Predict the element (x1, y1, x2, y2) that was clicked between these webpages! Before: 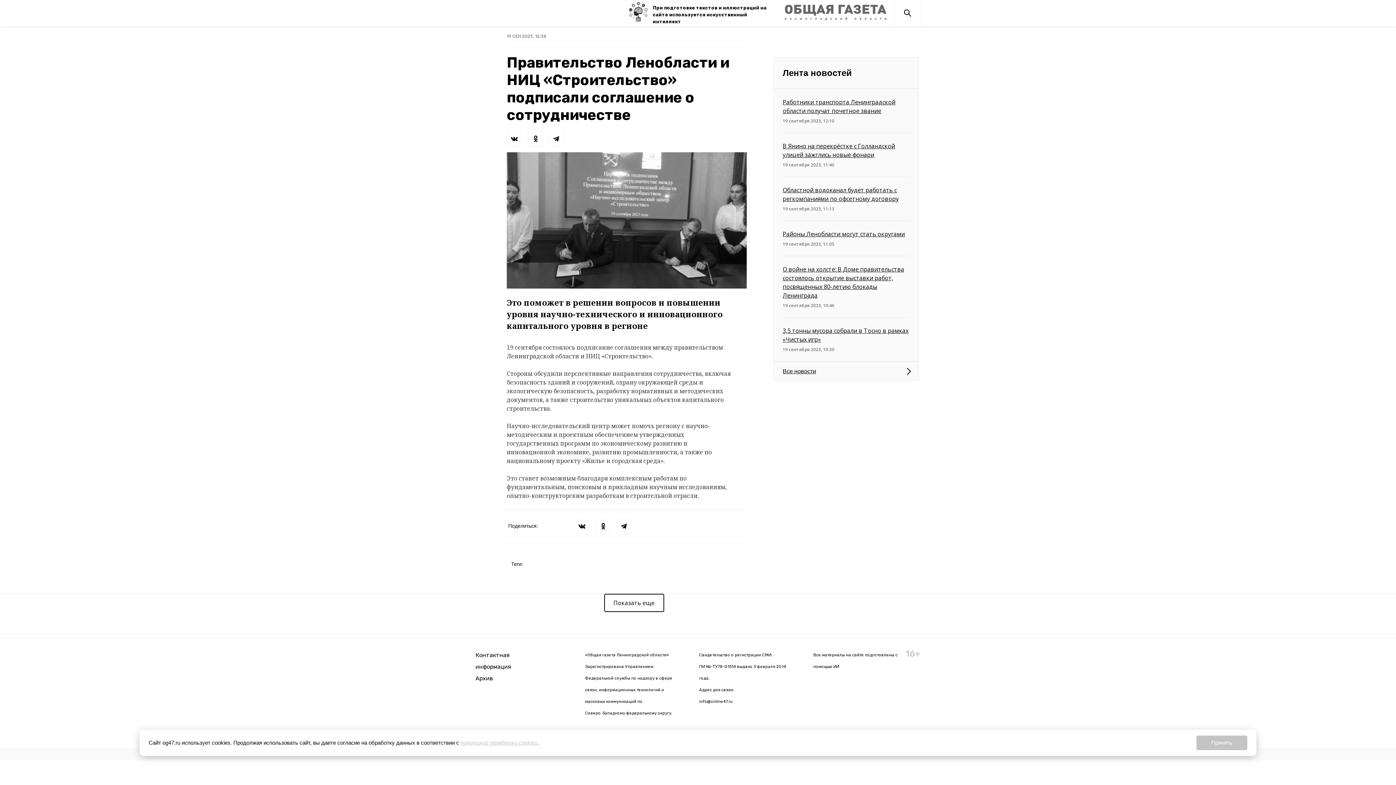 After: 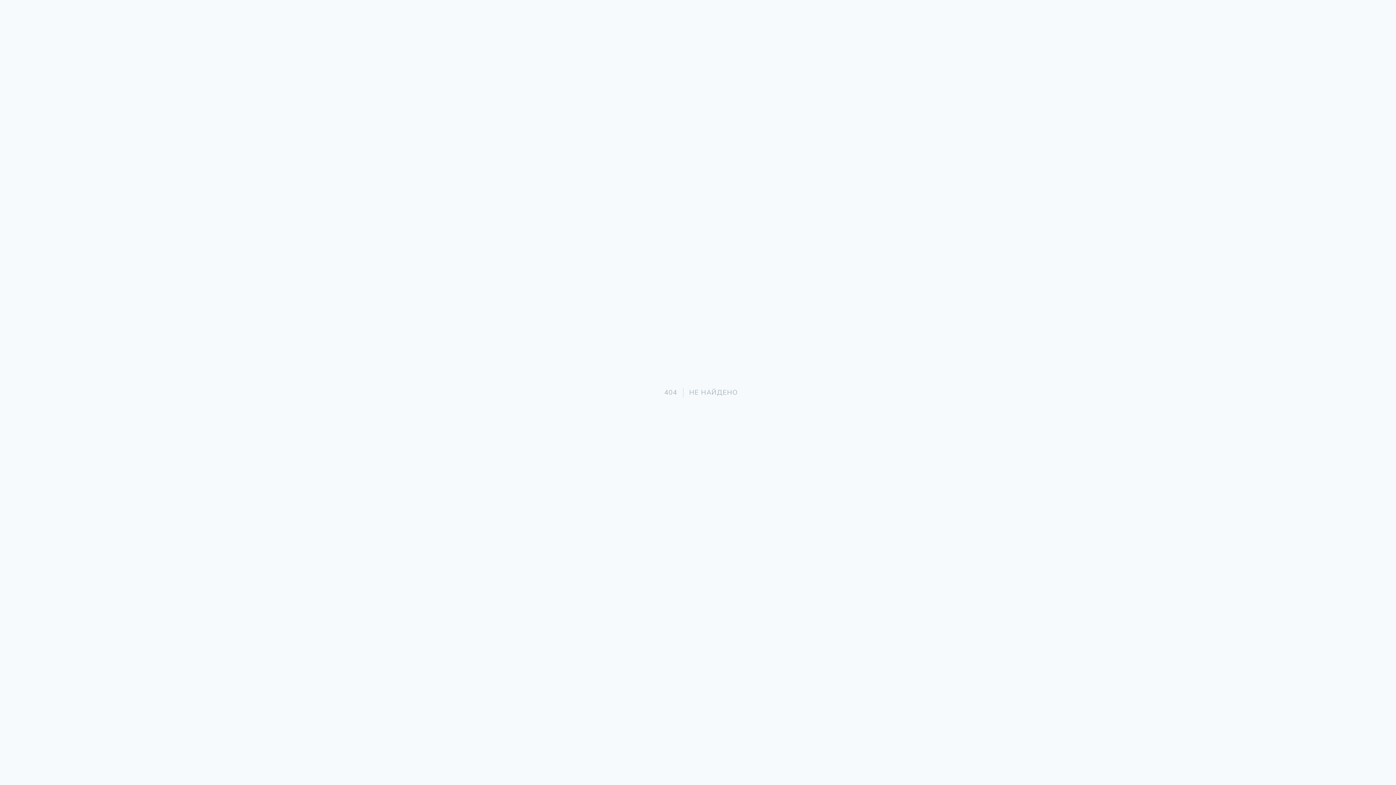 Action: label: Контактная информация bbox: (475, 649, 545, 673)